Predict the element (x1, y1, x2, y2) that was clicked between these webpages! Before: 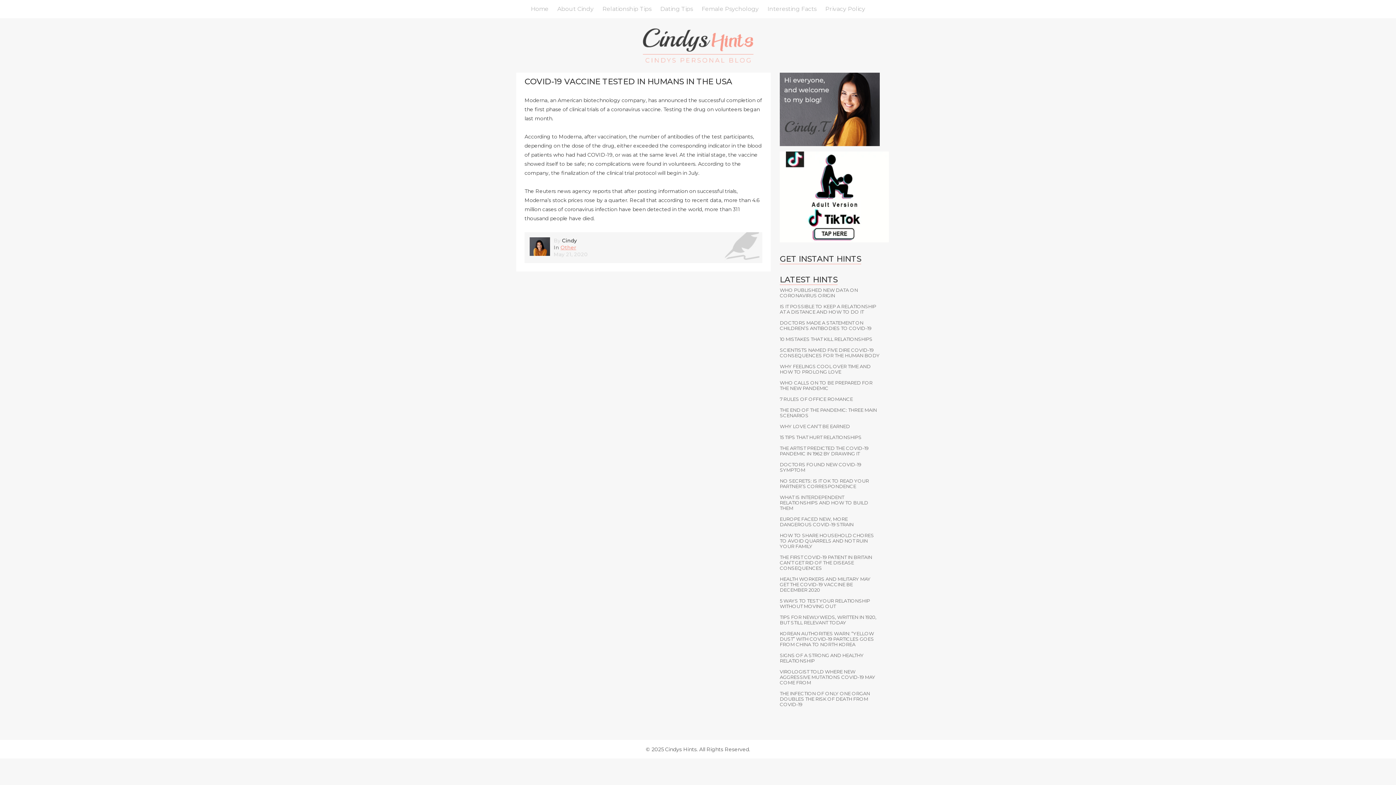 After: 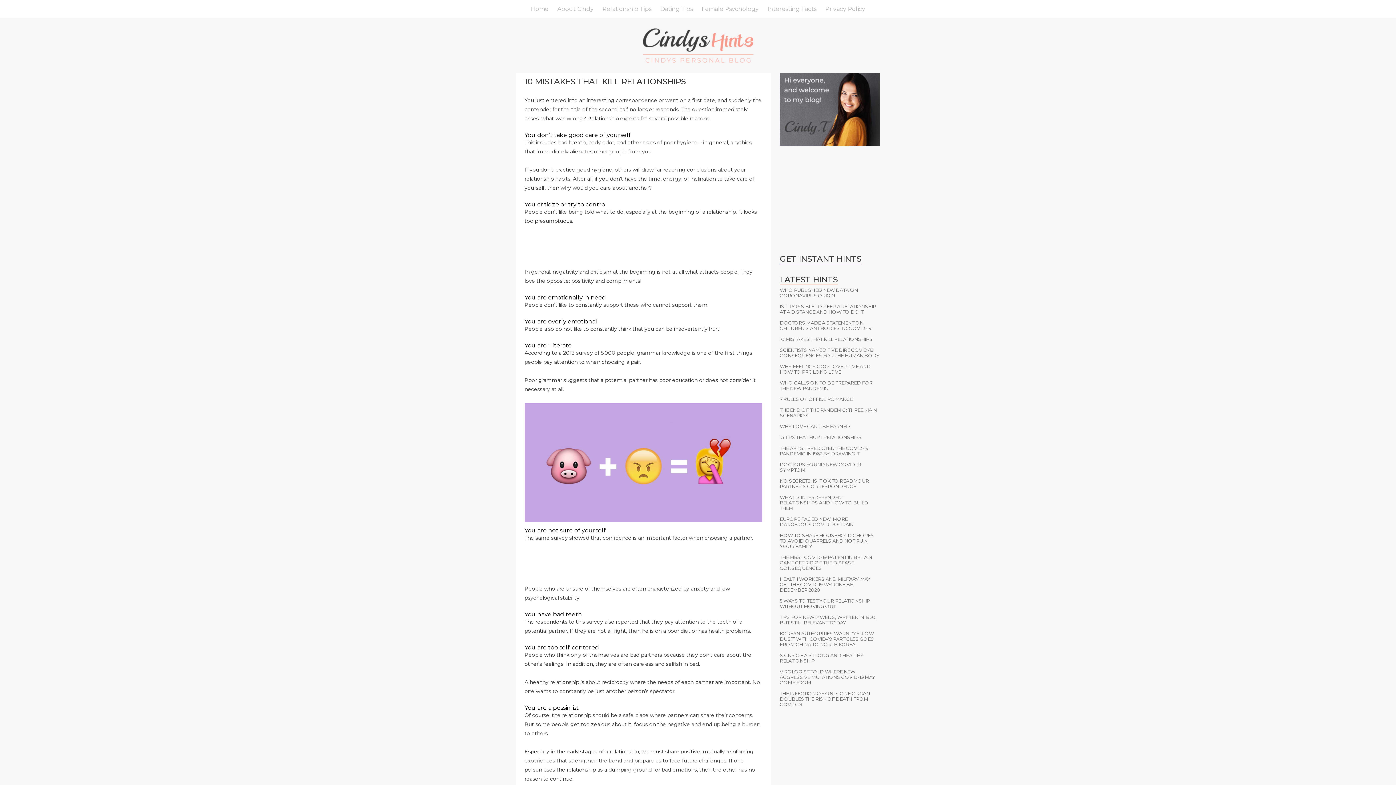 Action: bbox: (780, 336, 872, 342) label: 10 MISTAKES THAT KILL RELATIONSHIPS